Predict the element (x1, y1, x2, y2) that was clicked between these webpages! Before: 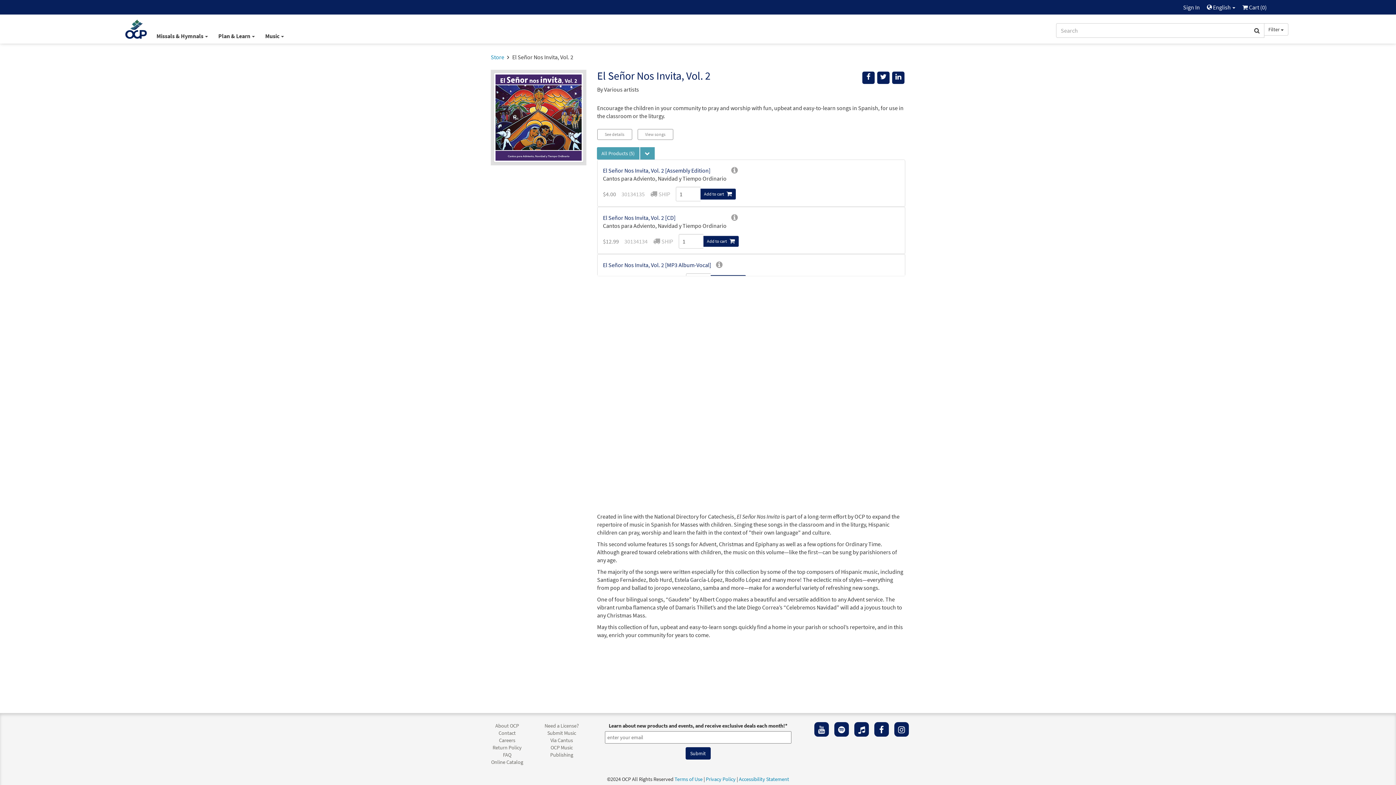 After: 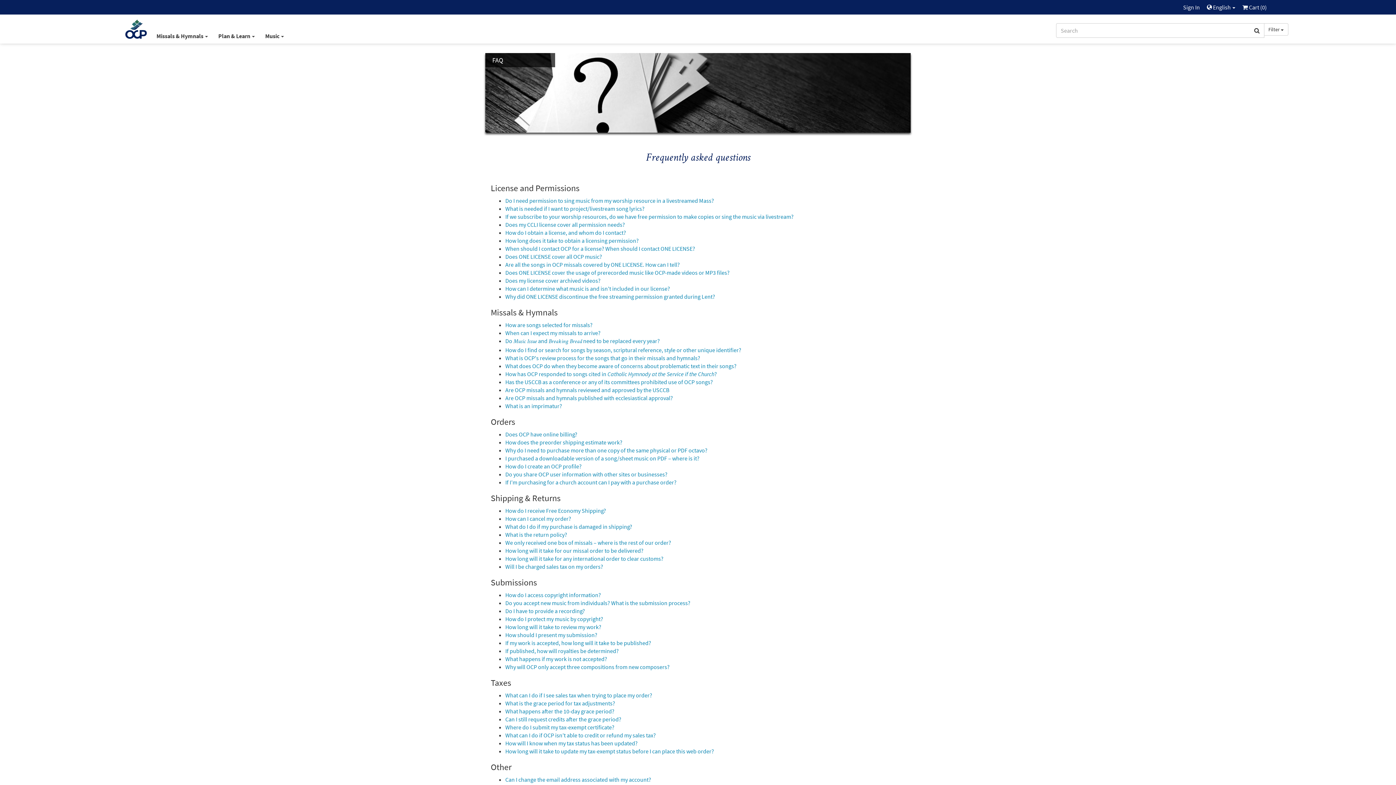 Action: label: FAQ bbox: (503, 751, 511, 758)